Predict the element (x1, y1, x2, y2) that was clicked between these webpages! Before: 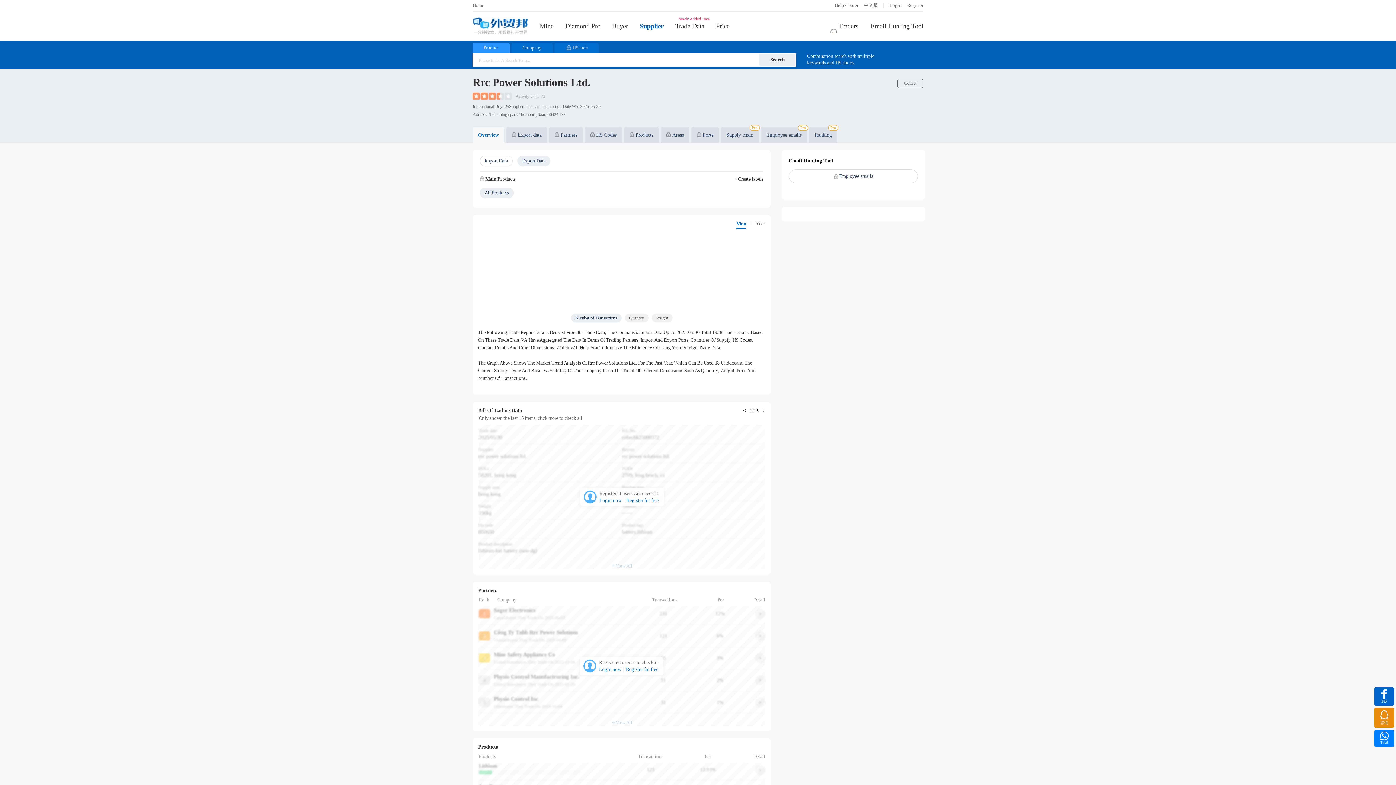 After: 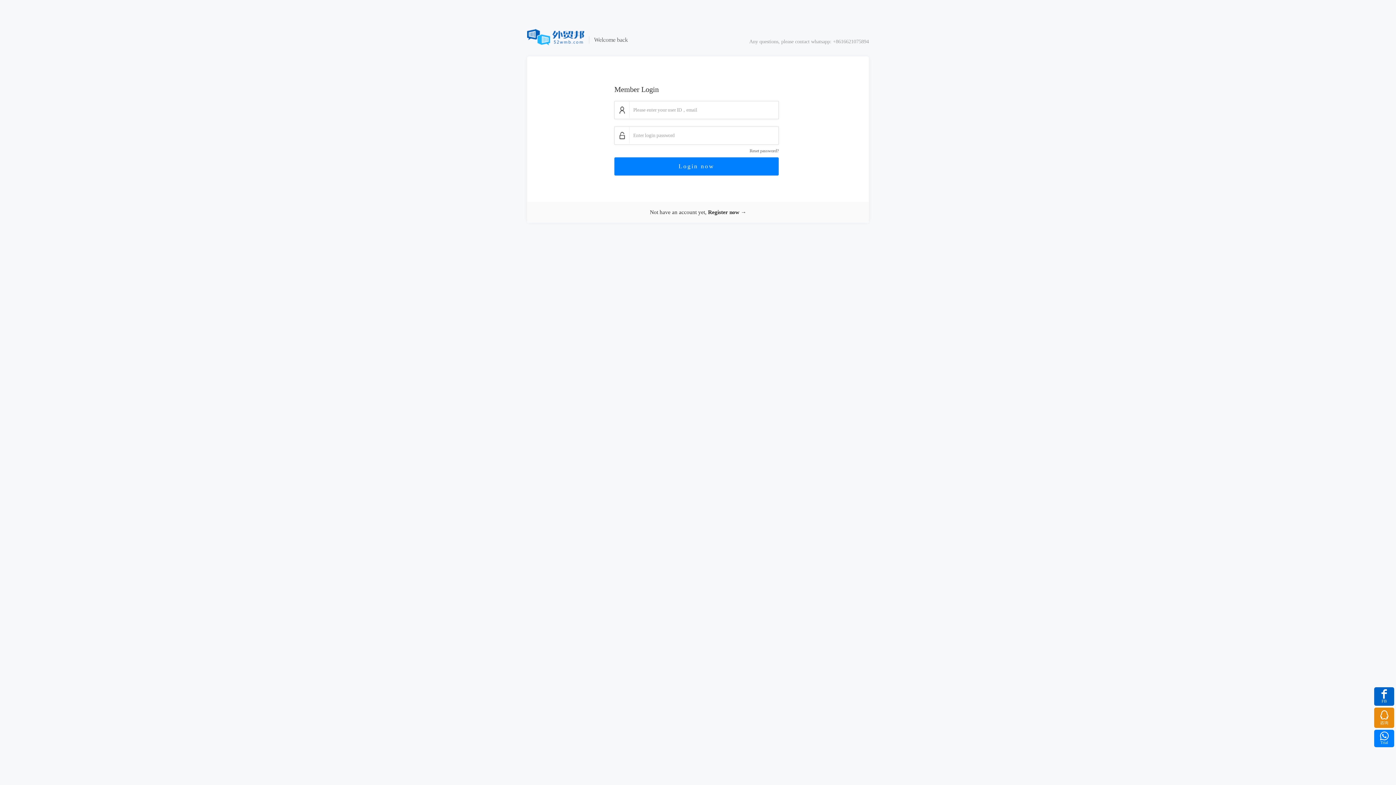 Action: bbox: (599, 497, 624, 503) label: Login now